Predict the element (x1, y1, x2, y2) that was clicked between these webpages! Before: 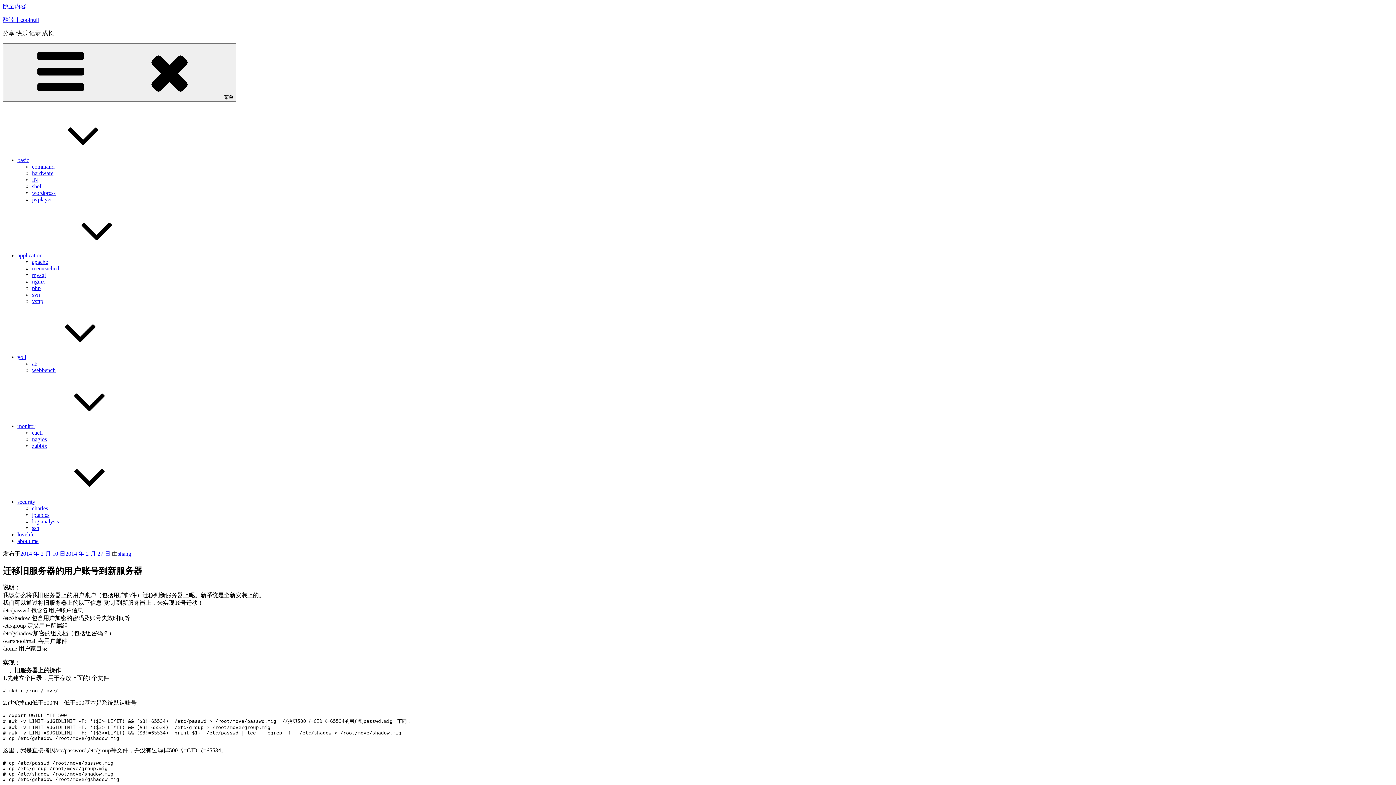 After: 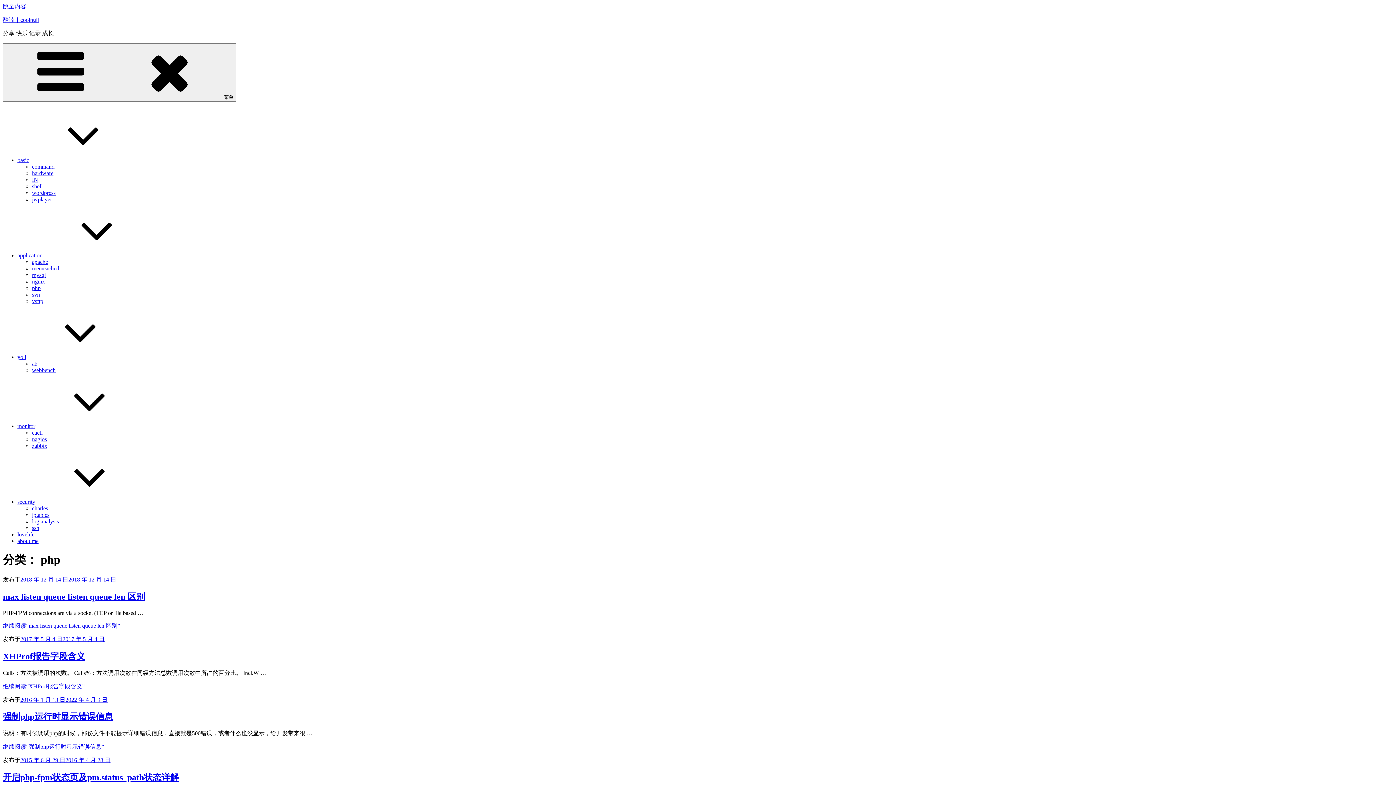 Action: label: php bbox: (32, 285, 40, 291)